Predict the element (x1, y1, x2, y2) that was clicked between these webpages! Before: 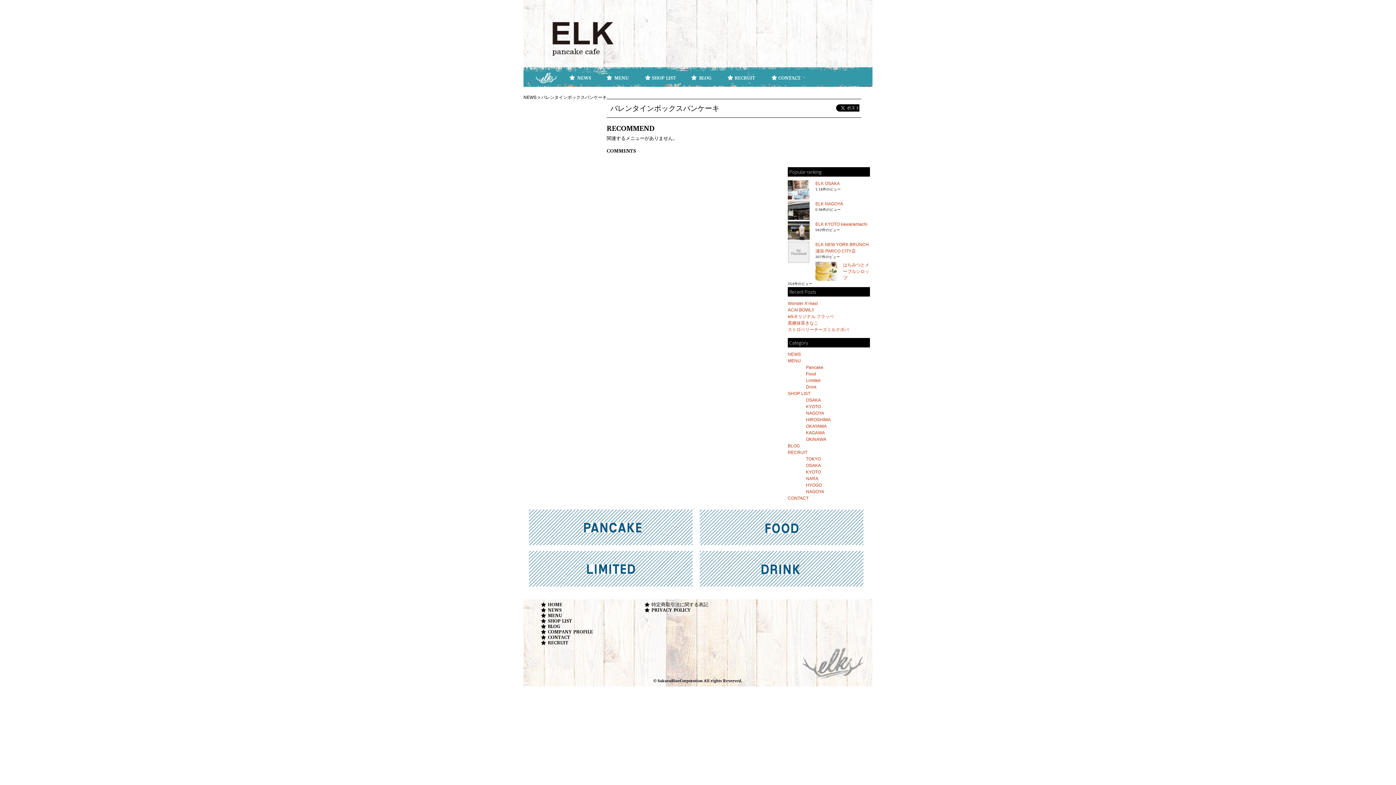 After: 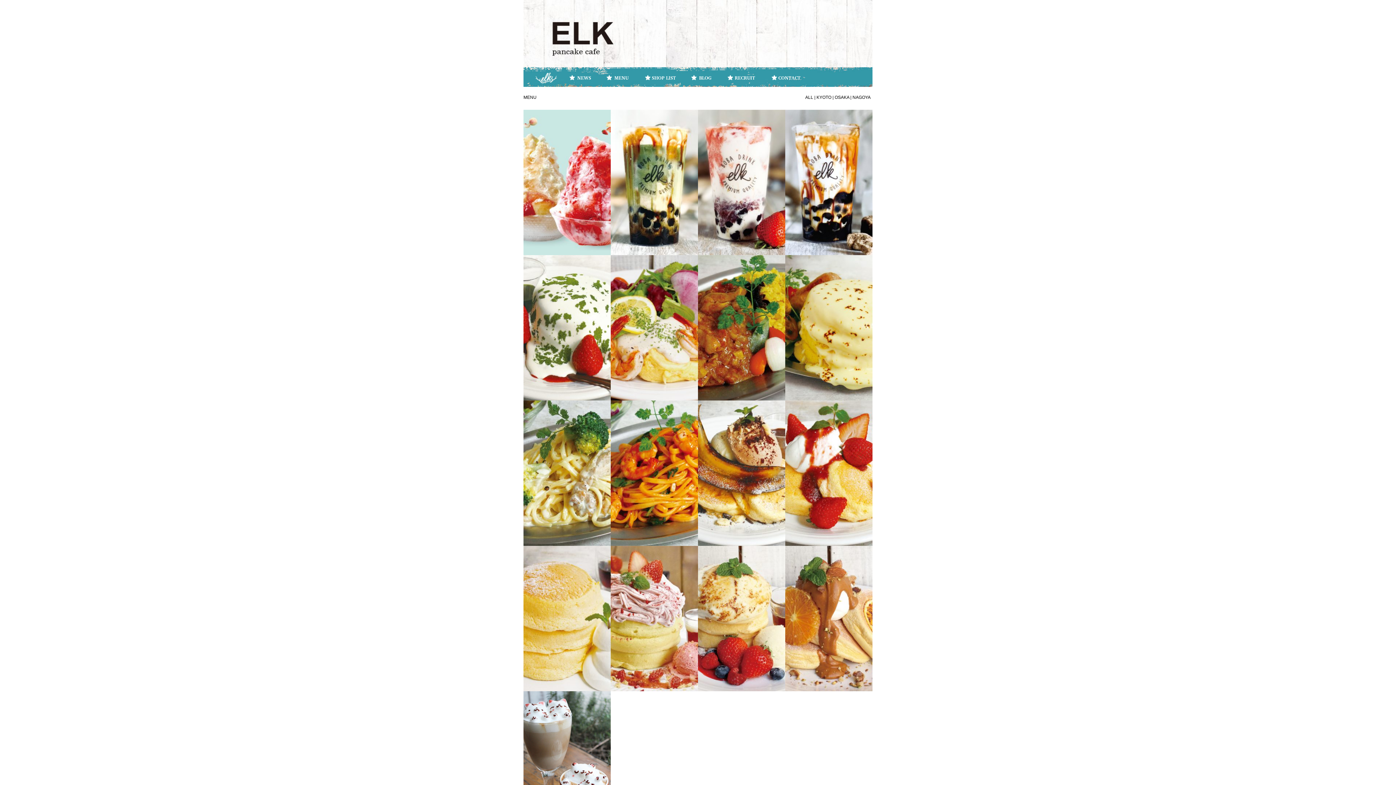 Action: label: MENU bbox: (788, 358, 801, 363)